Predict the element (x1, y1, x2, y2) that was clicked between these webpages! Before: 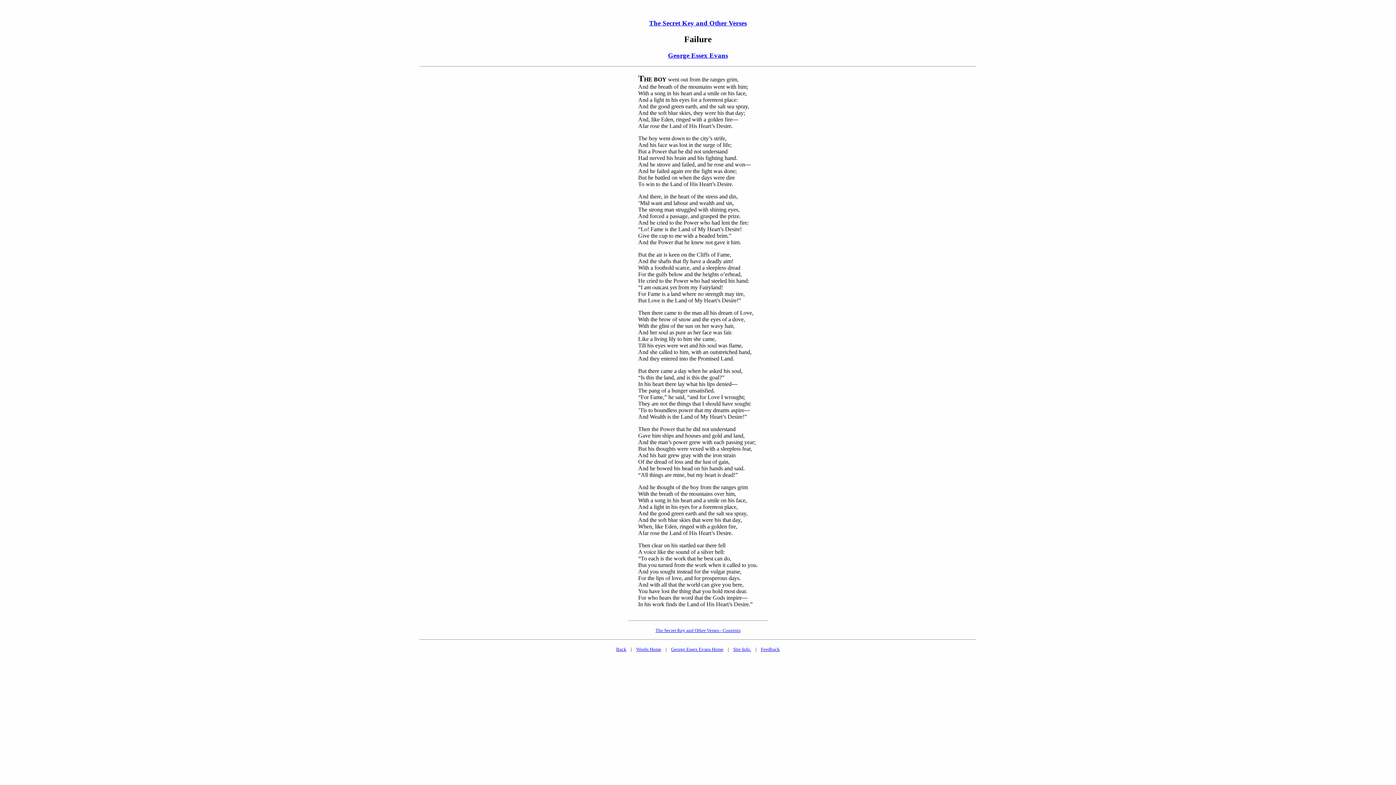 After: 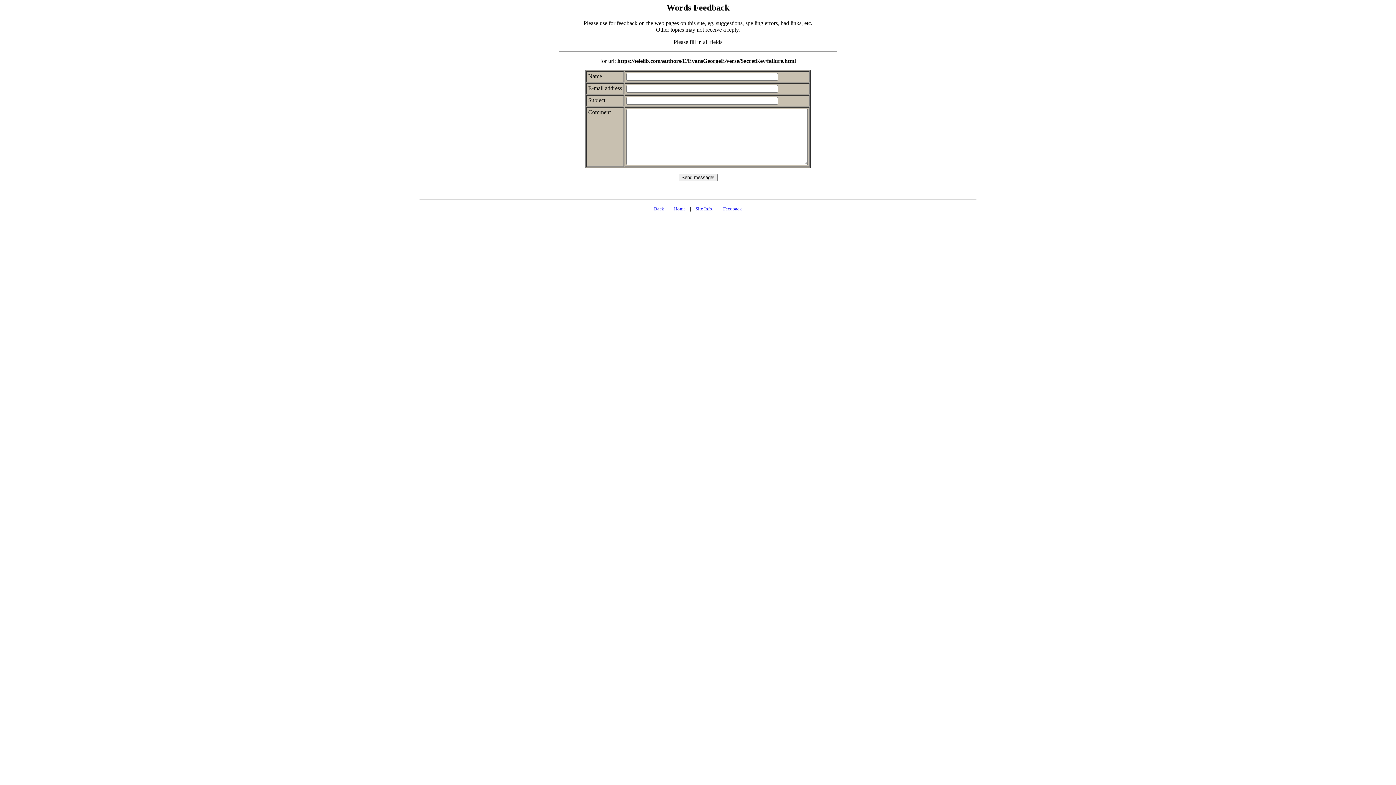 Action: label: Feedback bbox: (761, 647, 780, 652)